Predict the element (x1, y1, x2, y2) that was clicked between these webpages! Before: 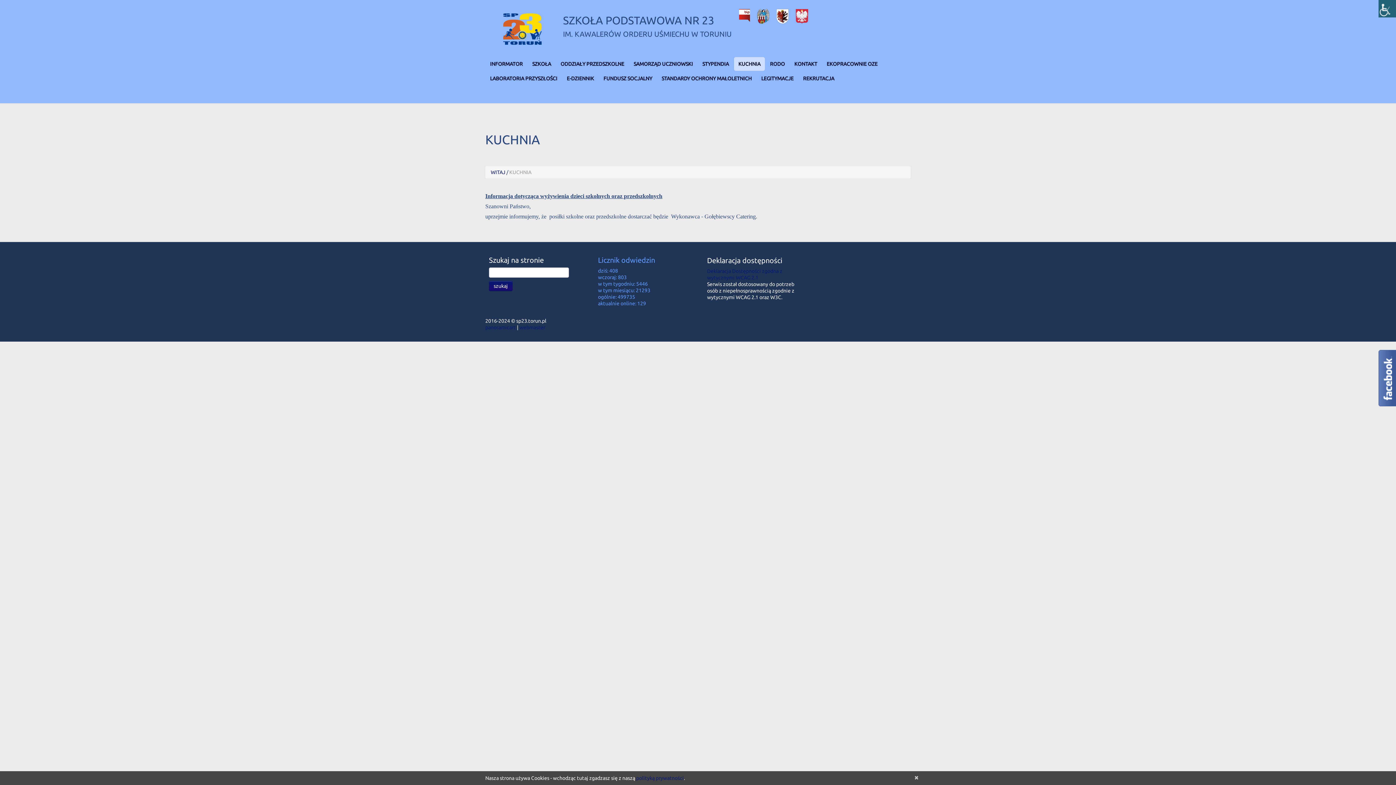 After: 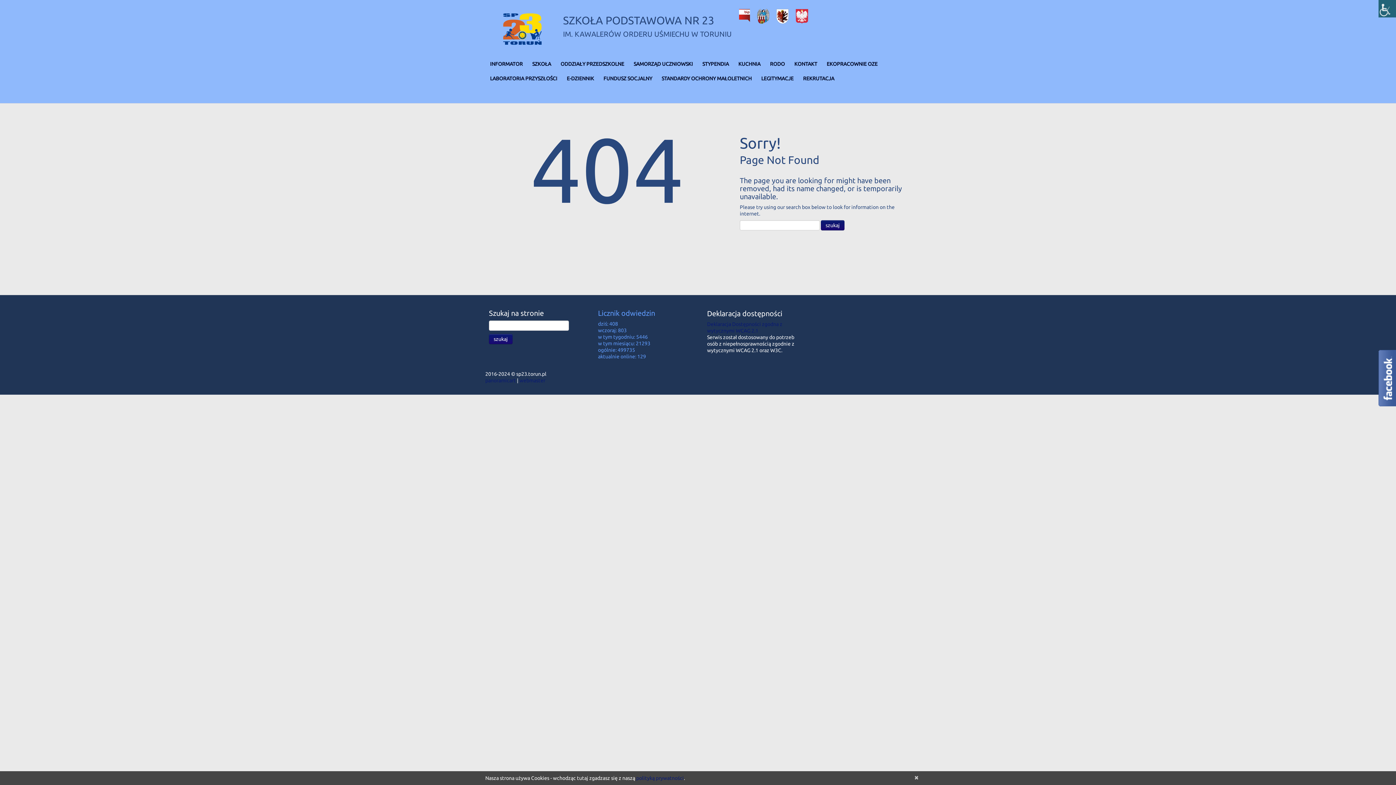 Action: label: polityką prywatności bbox: (636, 775, 684, 781)